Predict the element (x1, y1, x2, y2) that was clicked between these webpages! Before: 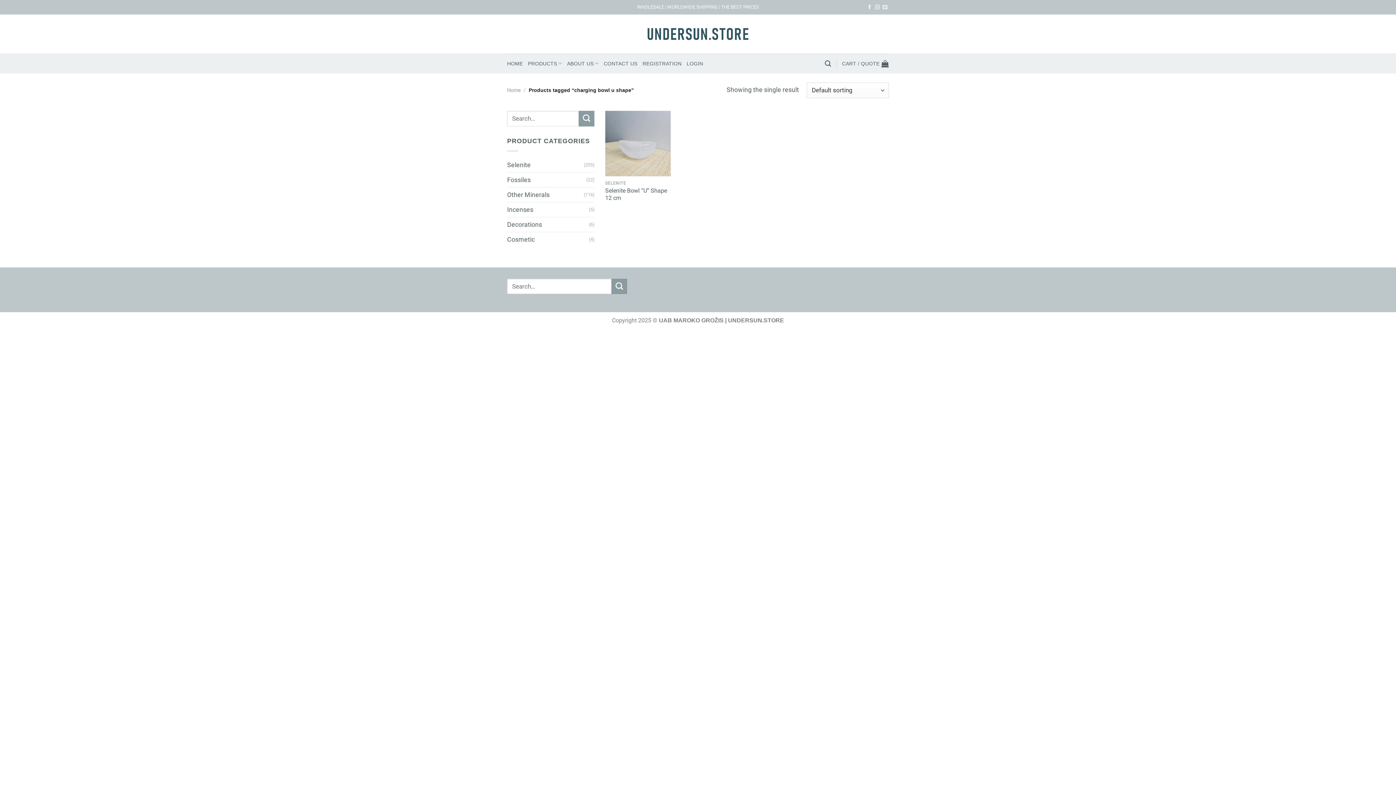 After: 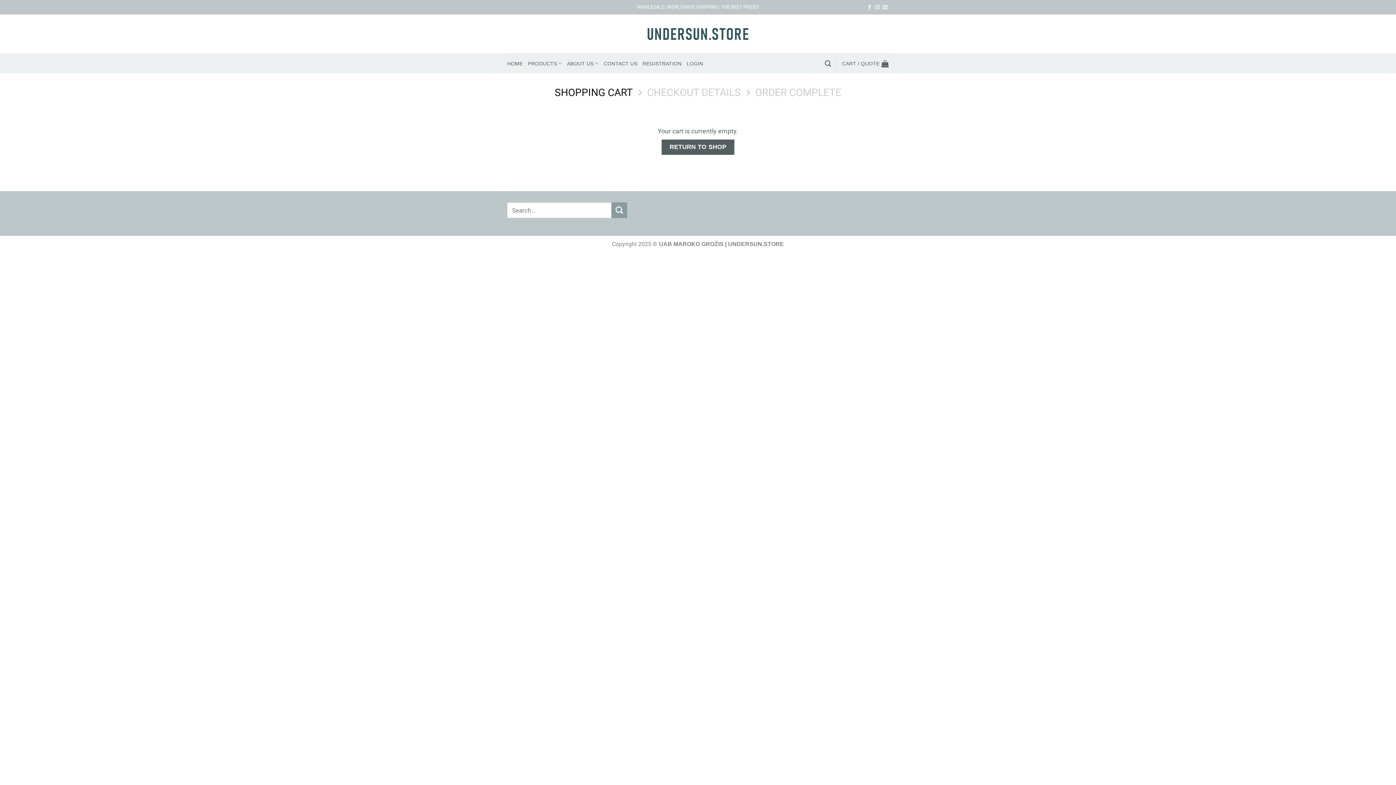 Action: label: CART / QUOTE bbox: (842, 55, 889, 71)